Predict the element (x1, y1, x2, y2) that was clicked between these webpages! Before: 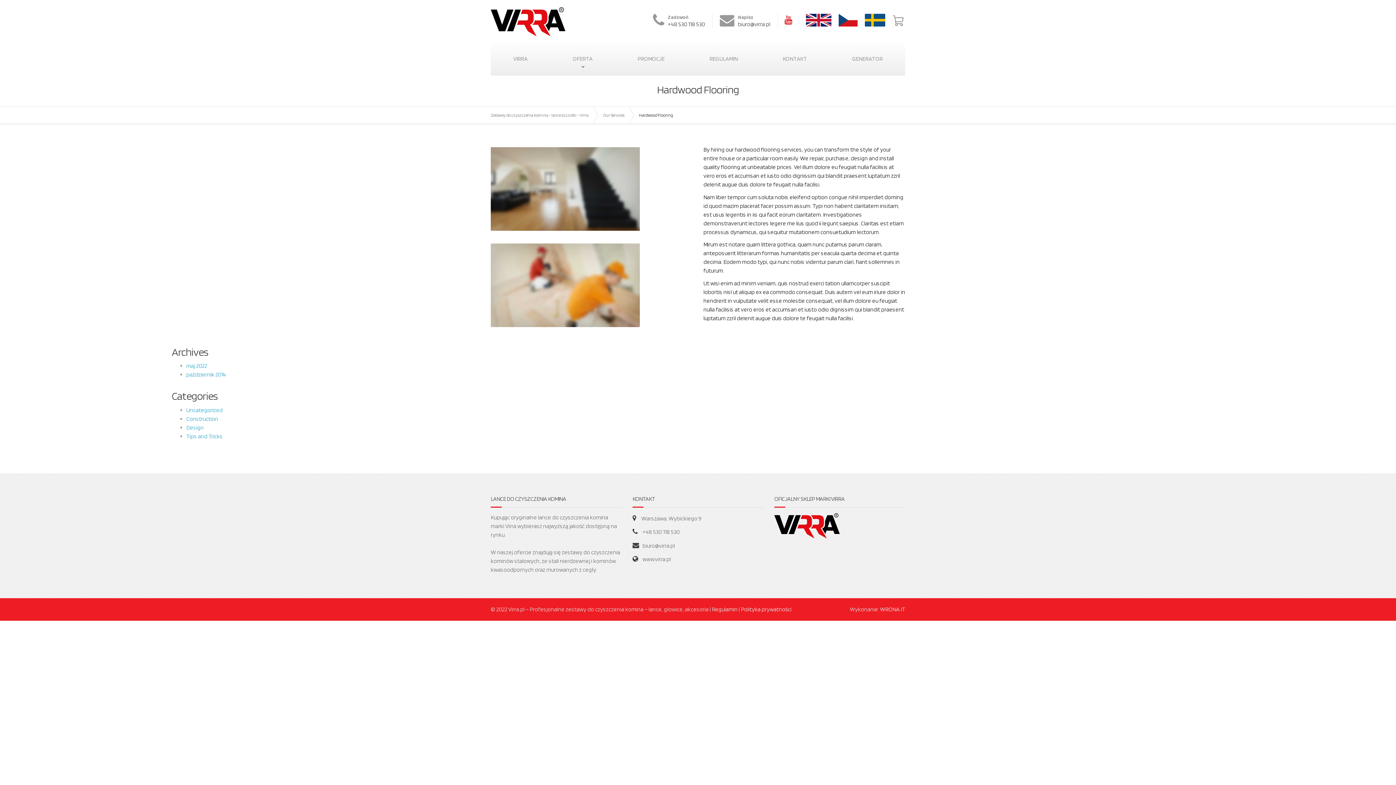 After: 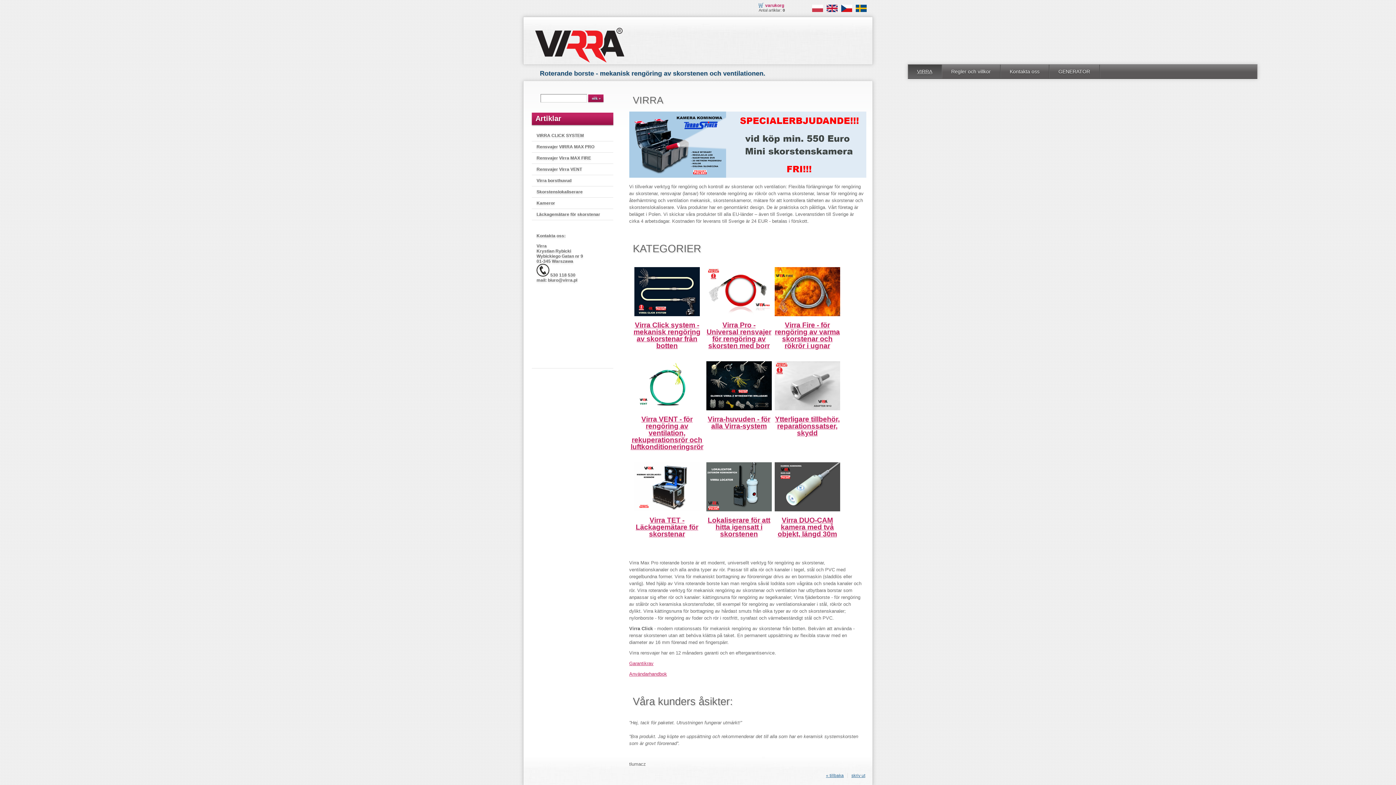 Action: bbox: (865, 16, 885, 23)